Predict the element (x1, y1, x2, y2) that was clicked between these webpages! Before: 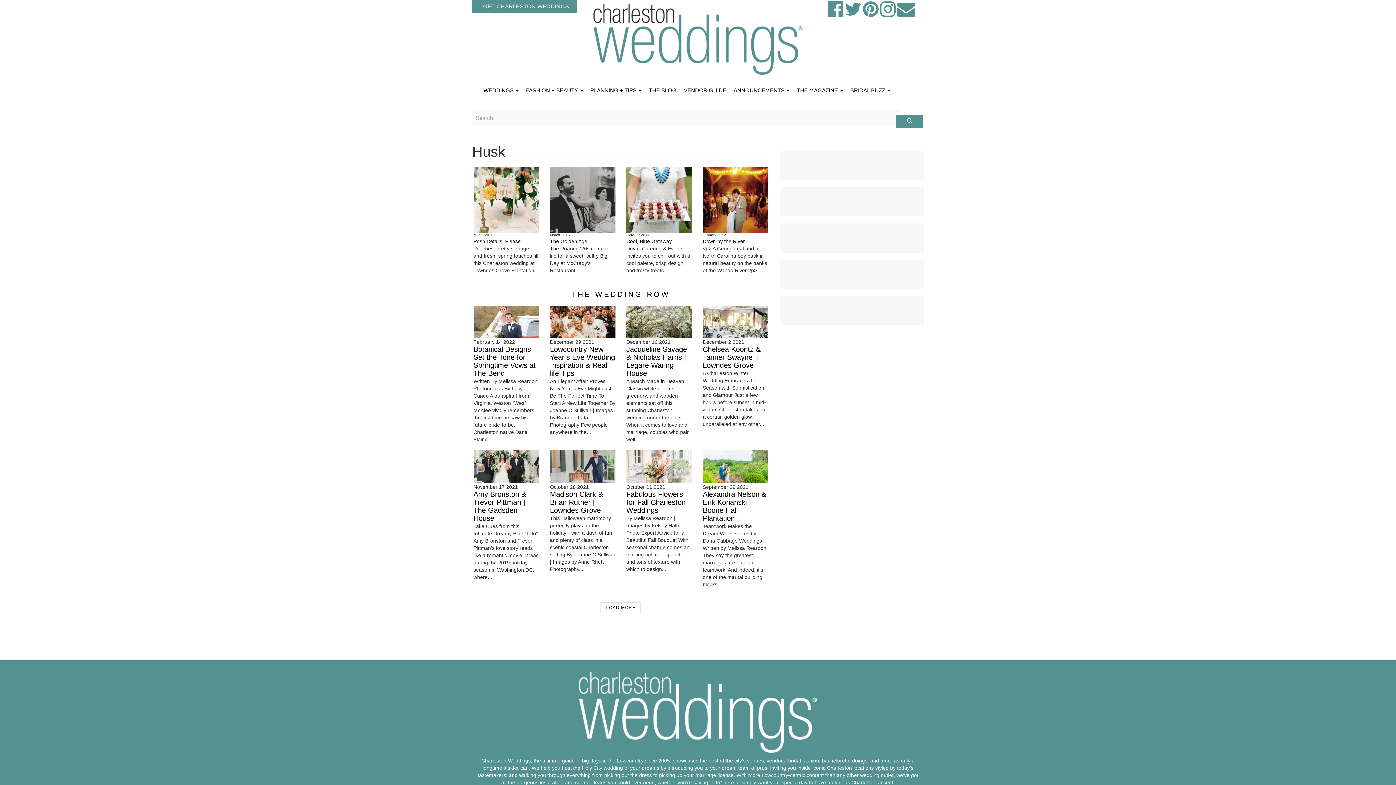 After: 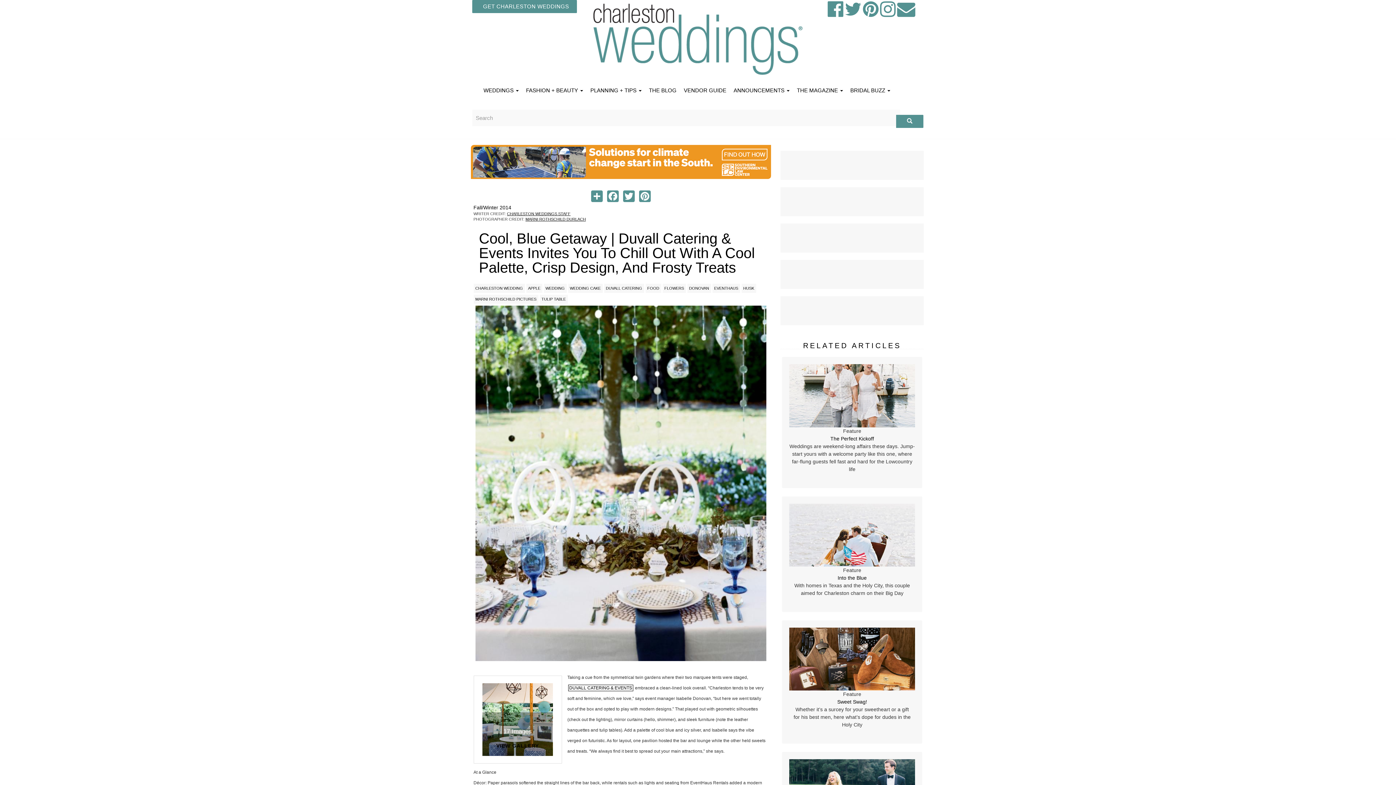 Action: bbox: (626, 238, 671, 244) label: Cool, Blue Getaway